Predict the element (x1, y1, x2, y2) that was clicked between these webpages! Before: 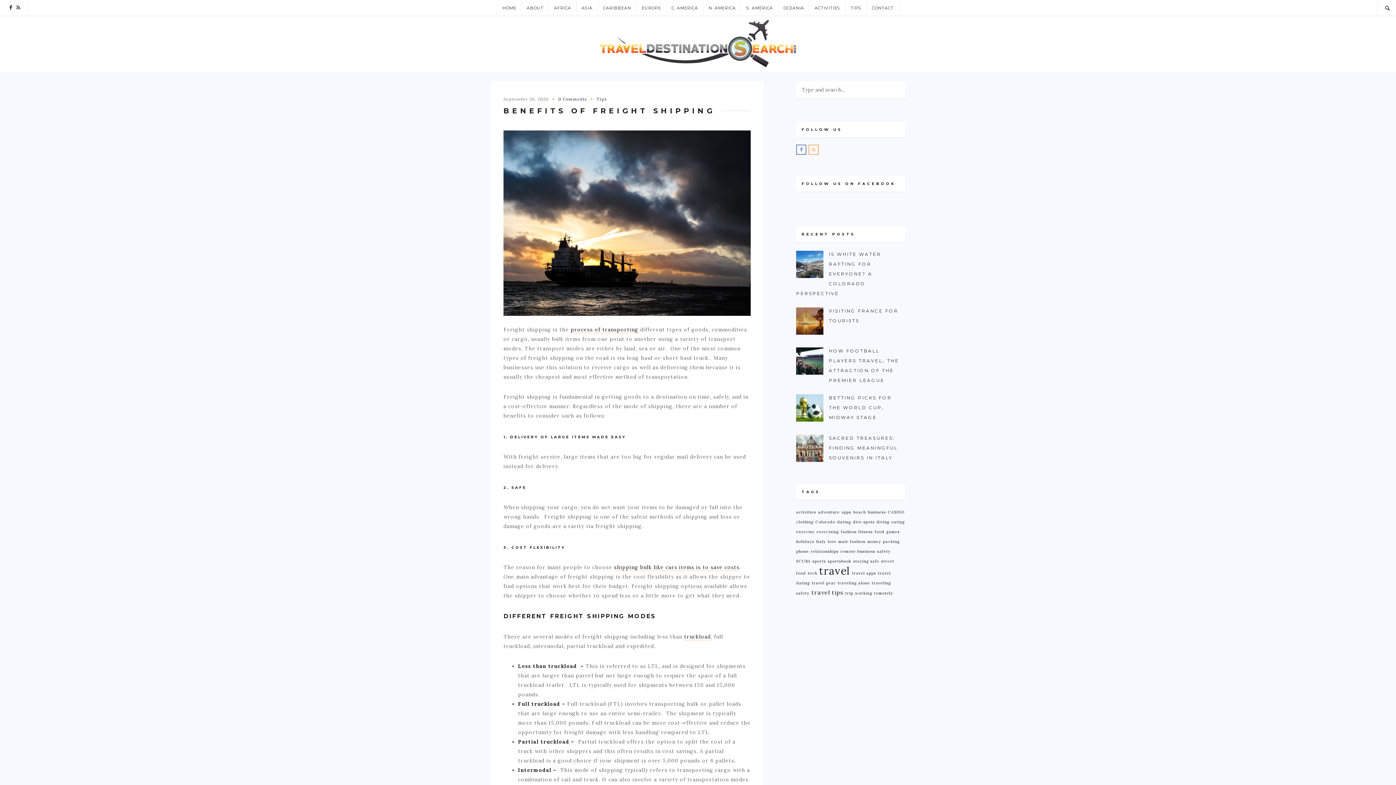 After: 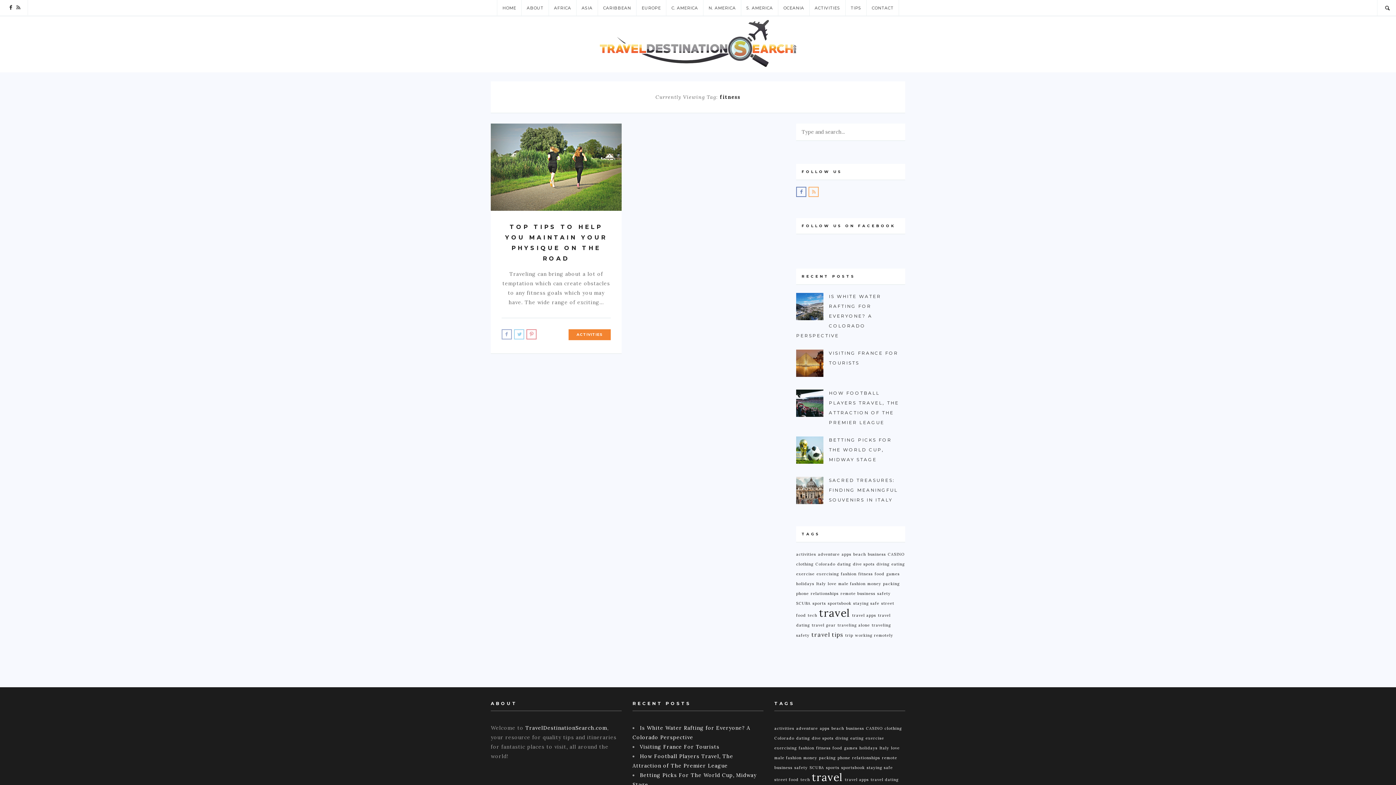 Action: label: fitness (1 item) bbox: (858, 529, 873, 534)